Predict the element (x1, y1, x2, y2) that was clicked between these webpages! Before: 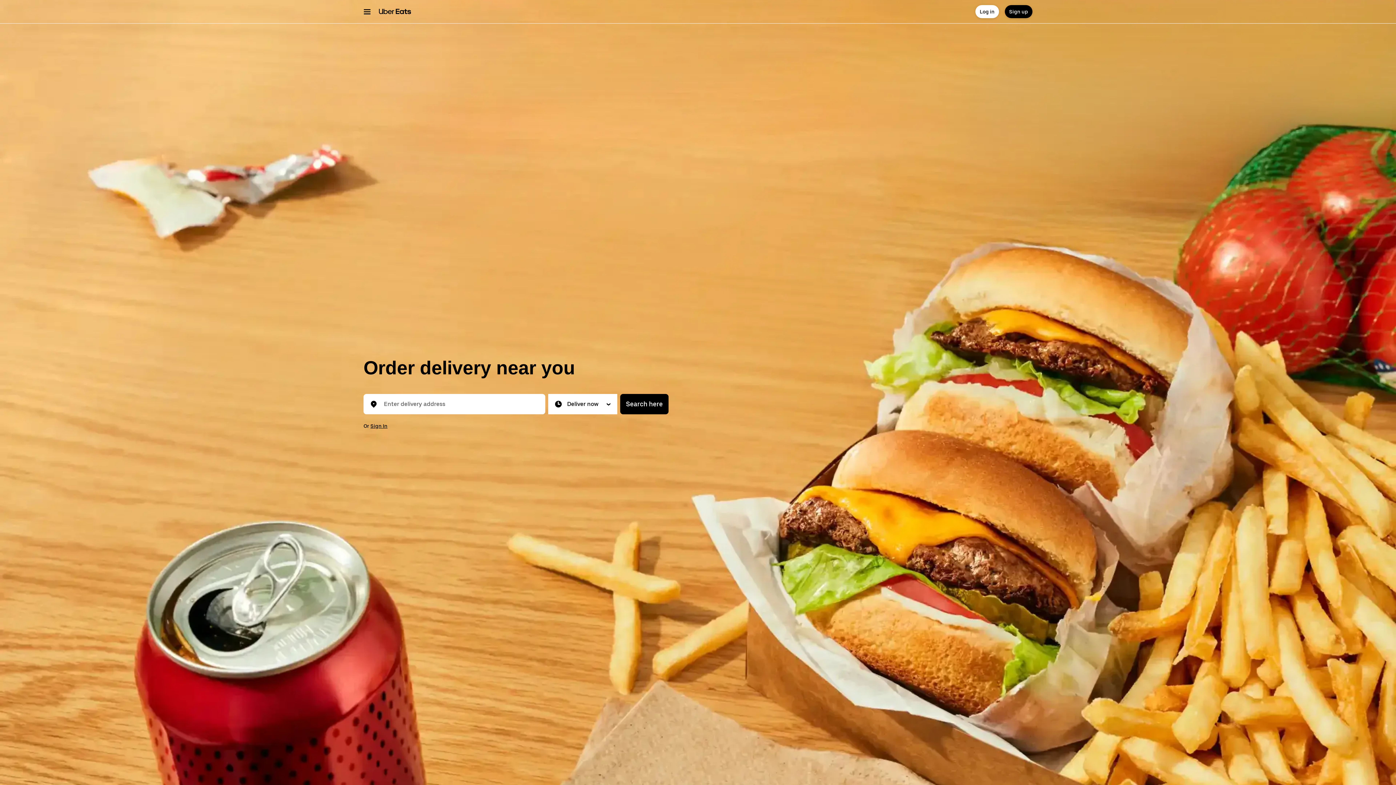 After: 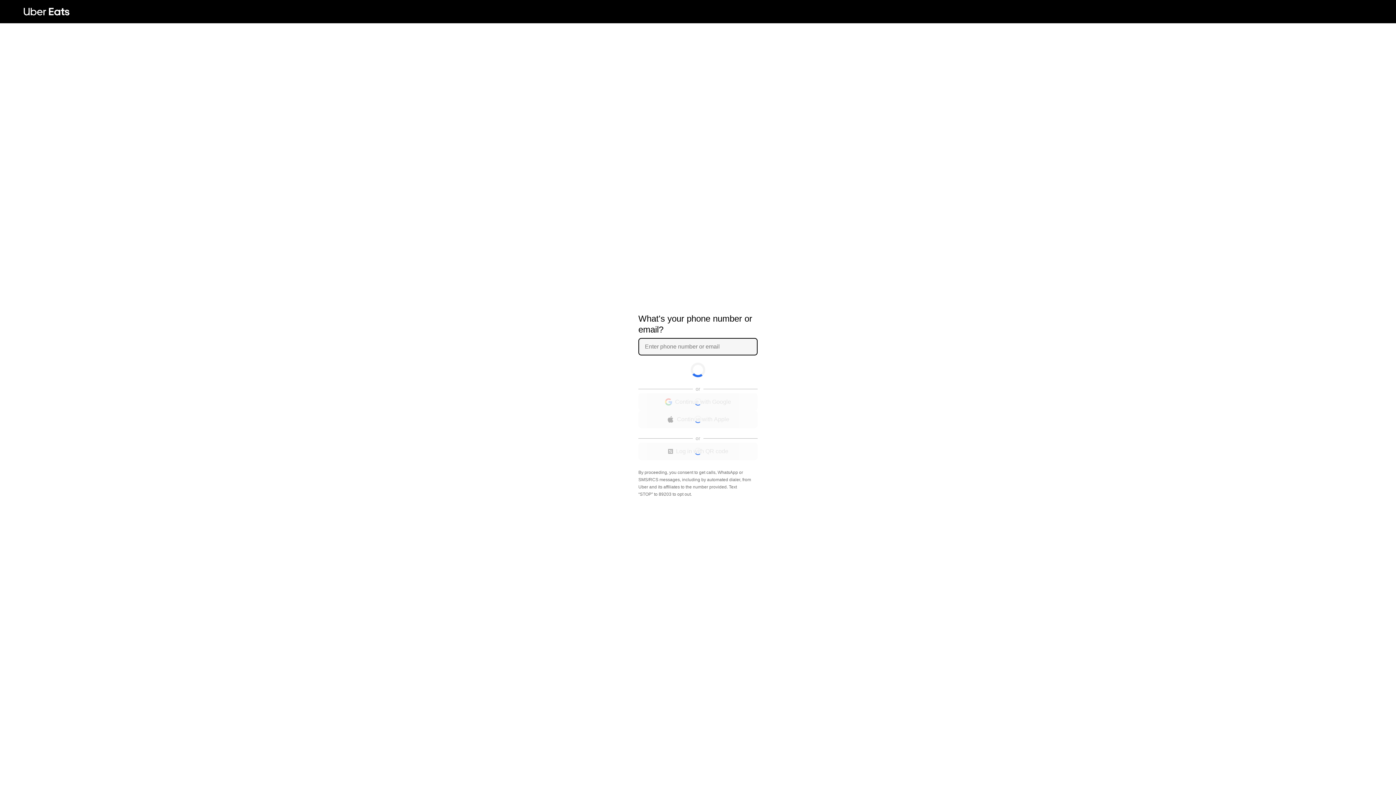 Action: label: Sign In bbox: (370, 423, 387, 429)